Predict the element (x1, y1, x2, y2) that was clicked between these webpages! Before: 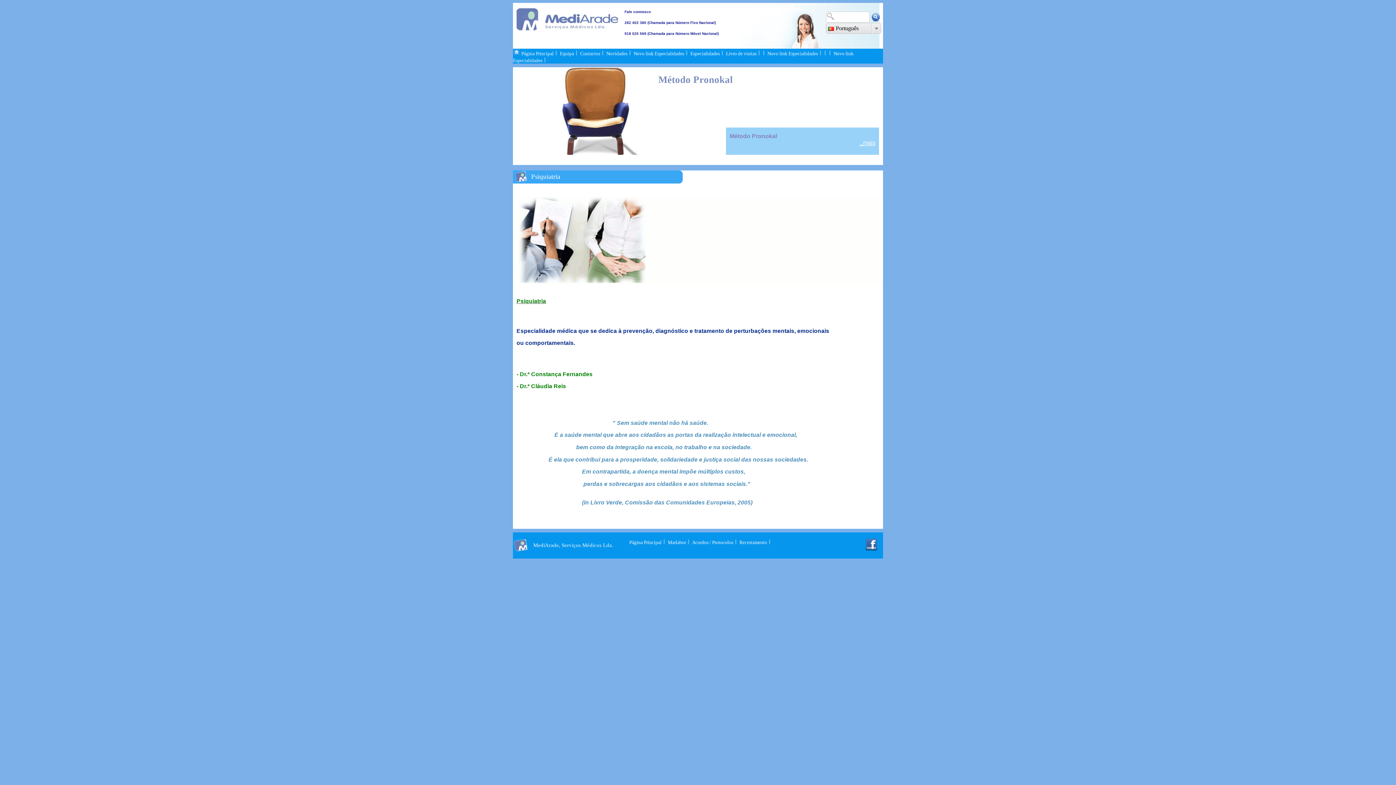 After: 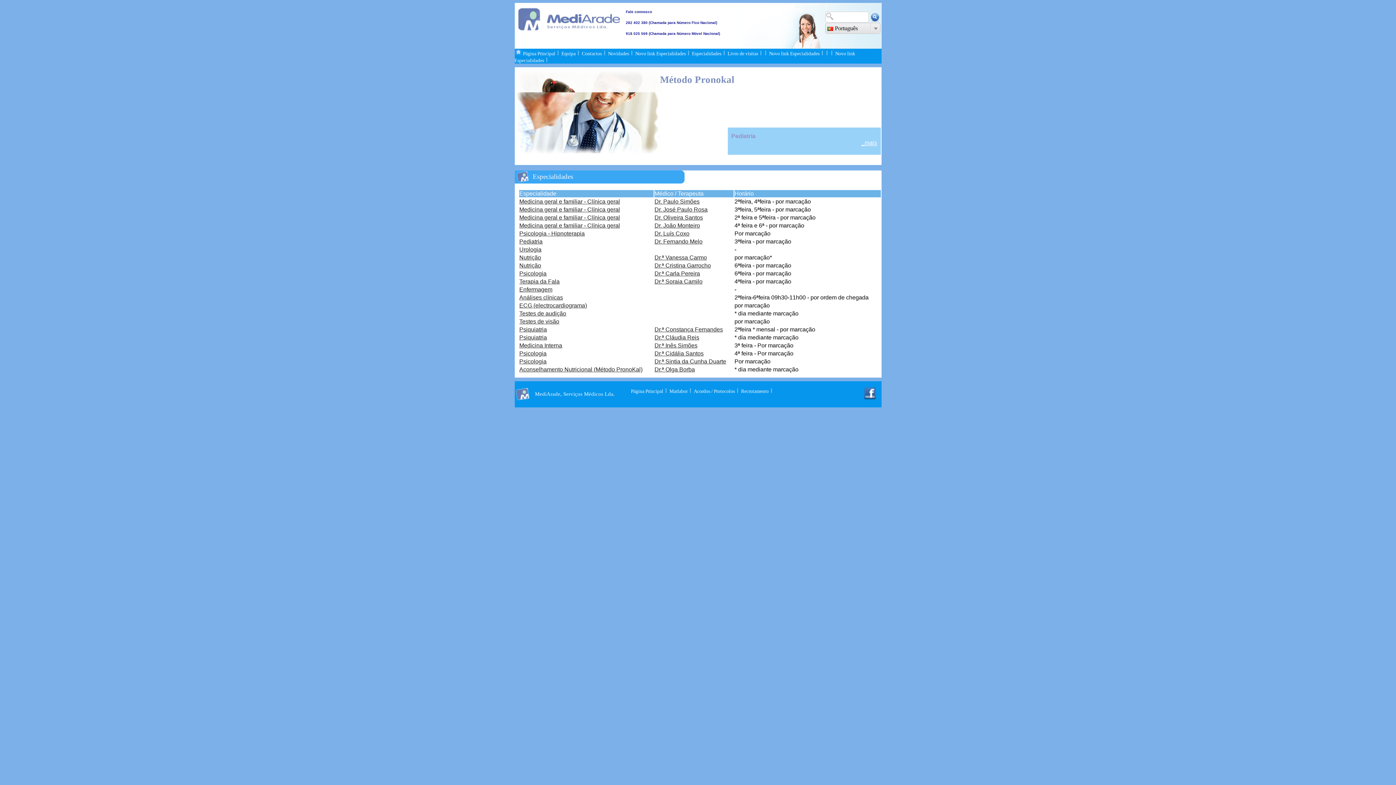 Action: label: Novo link Especialidades bbox: (767, 50, 818, 56)